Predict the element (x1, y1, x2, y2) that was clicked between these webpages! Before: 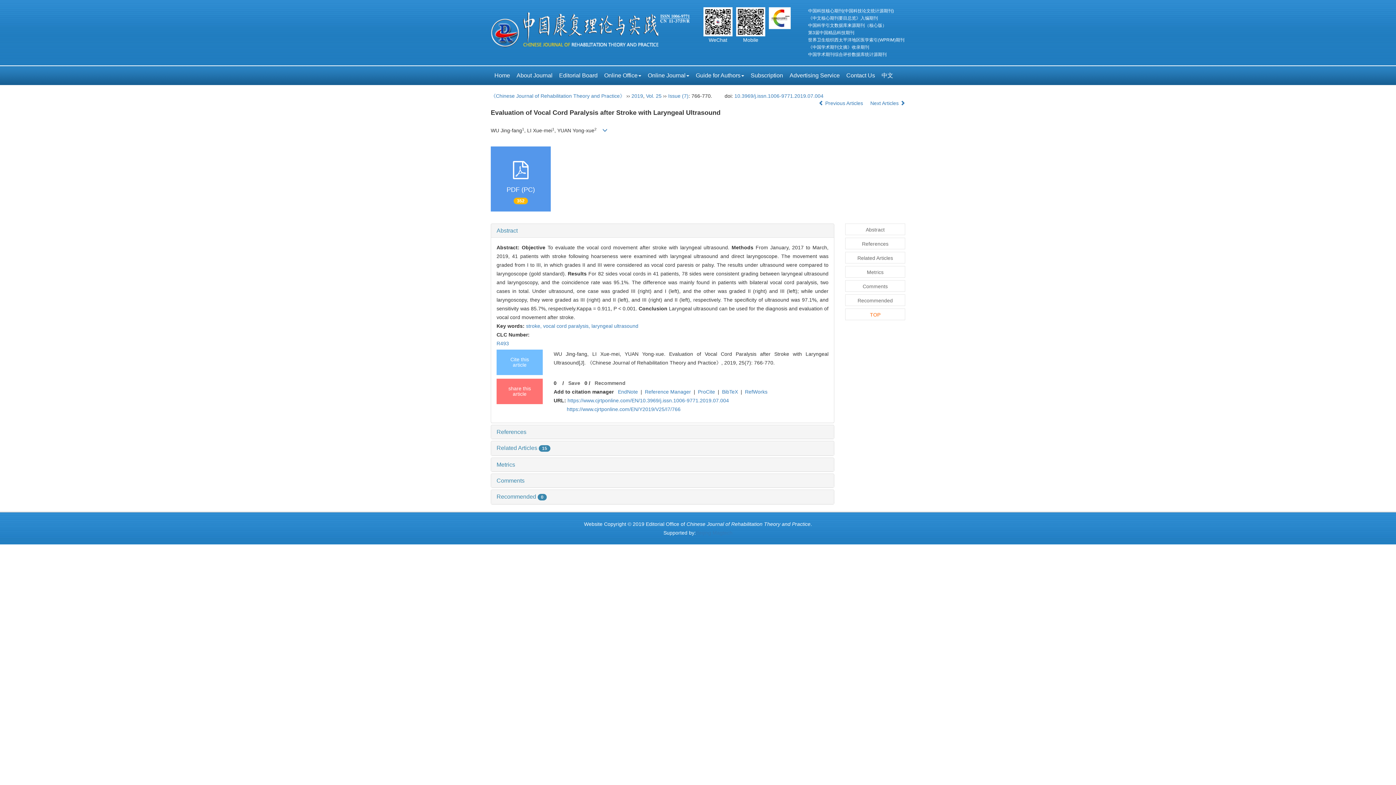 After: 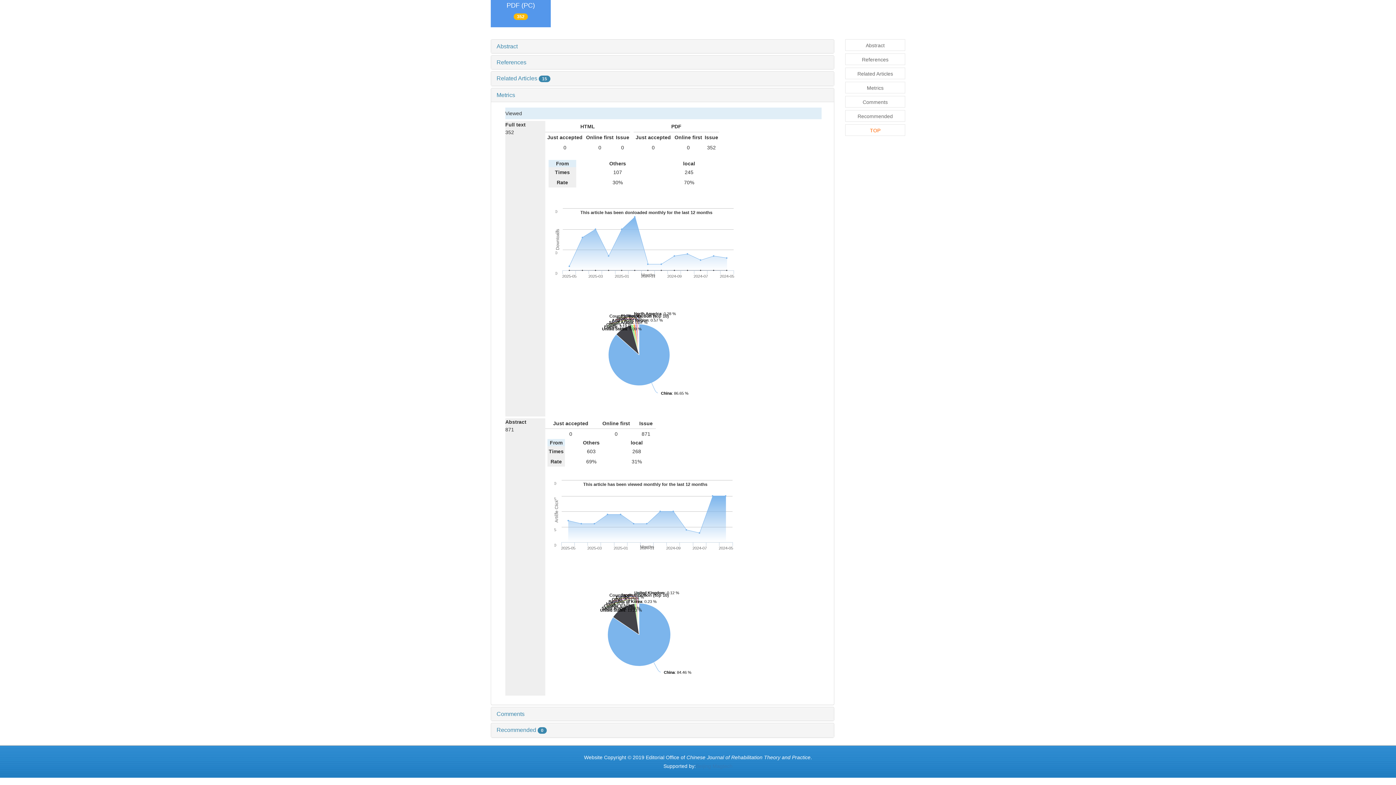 Action: label: Metrics bbox: (496, 461, 515, 467)